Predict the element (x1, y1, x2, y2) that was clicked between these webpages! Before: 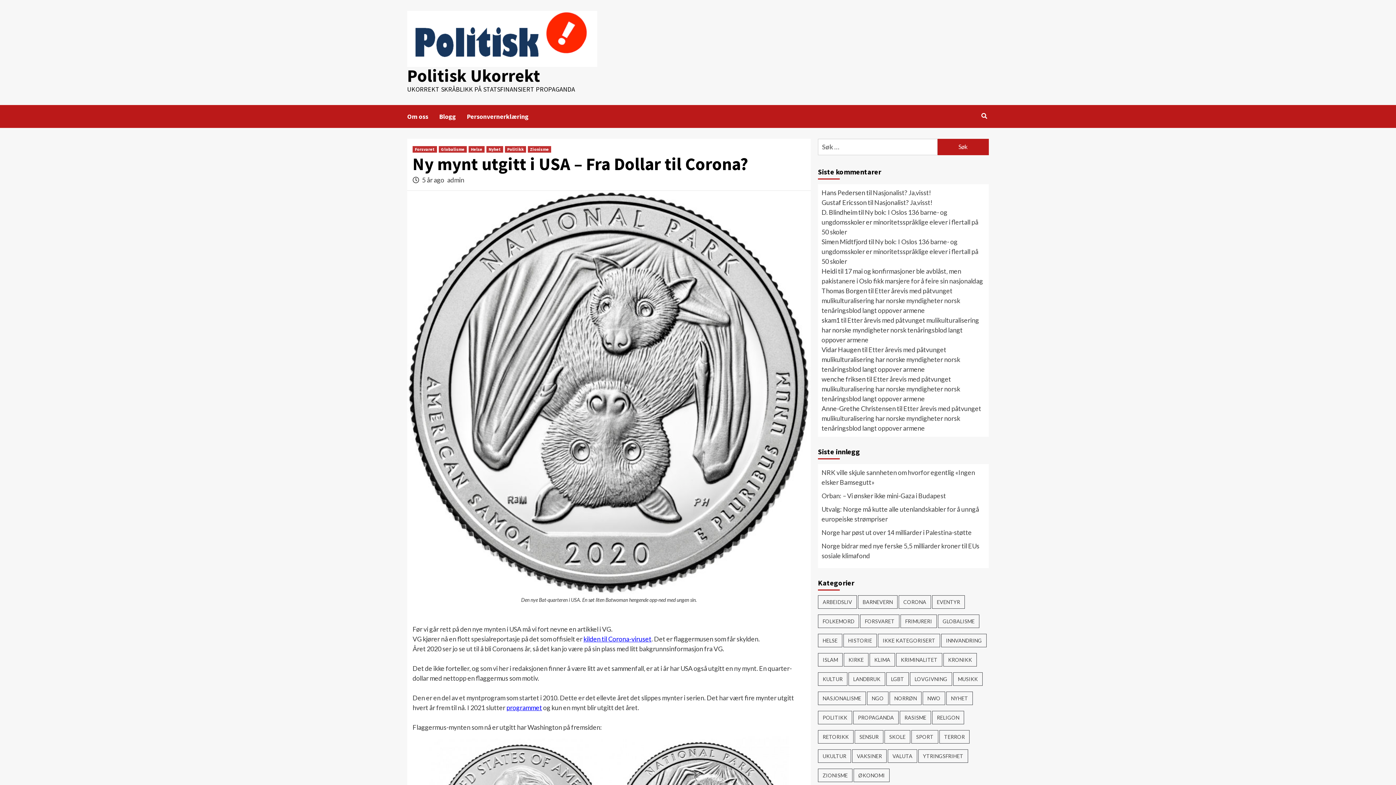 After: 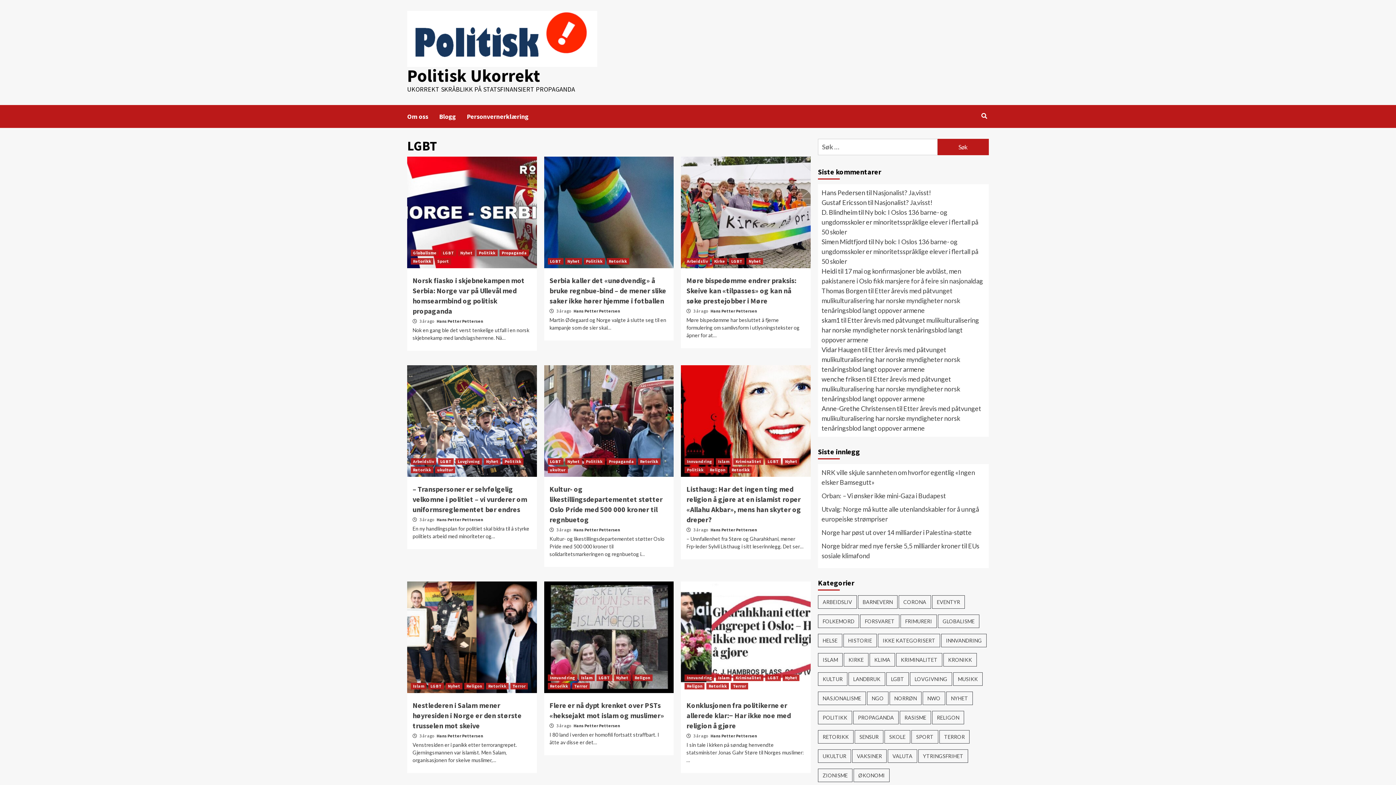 Action: label: LGBT (15 elementer) bbox: (886, 672, 909, 686)